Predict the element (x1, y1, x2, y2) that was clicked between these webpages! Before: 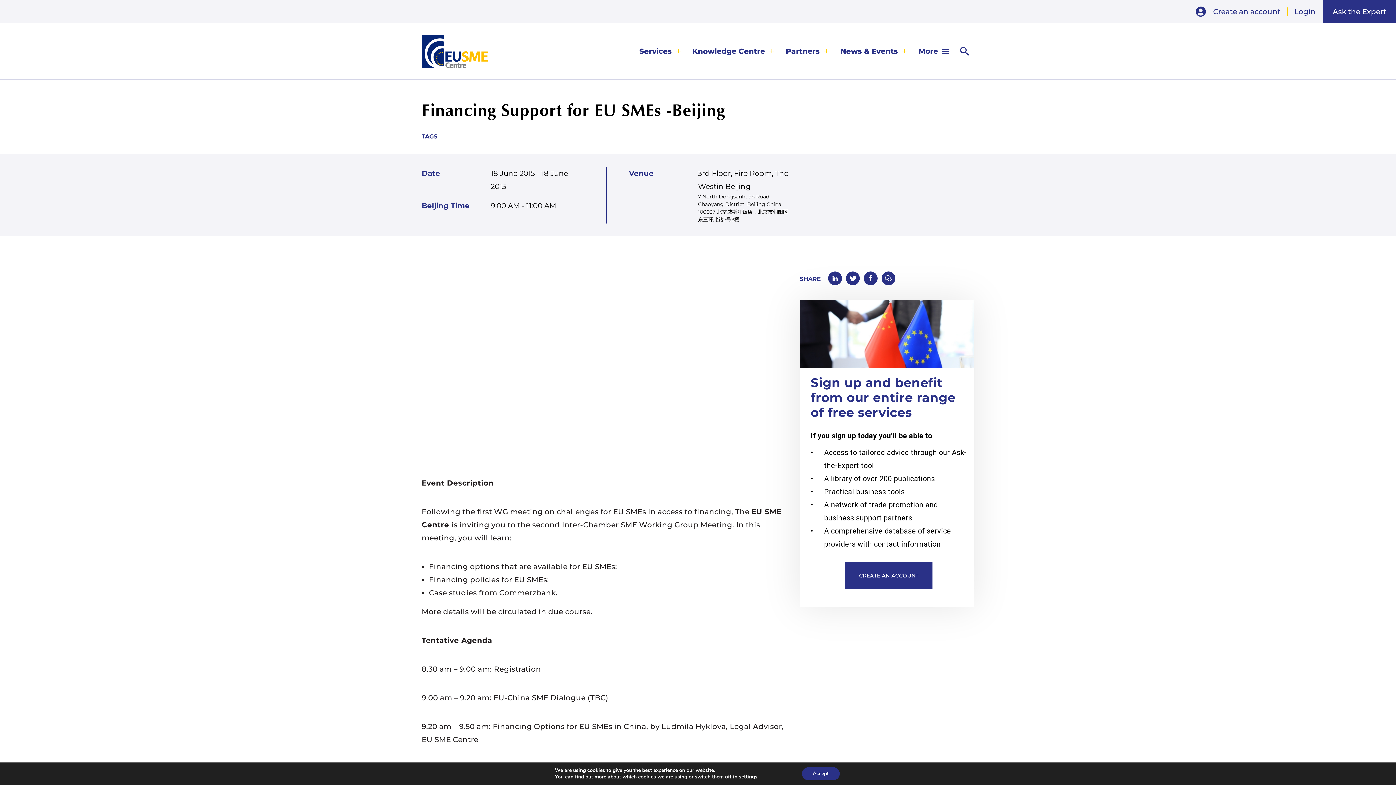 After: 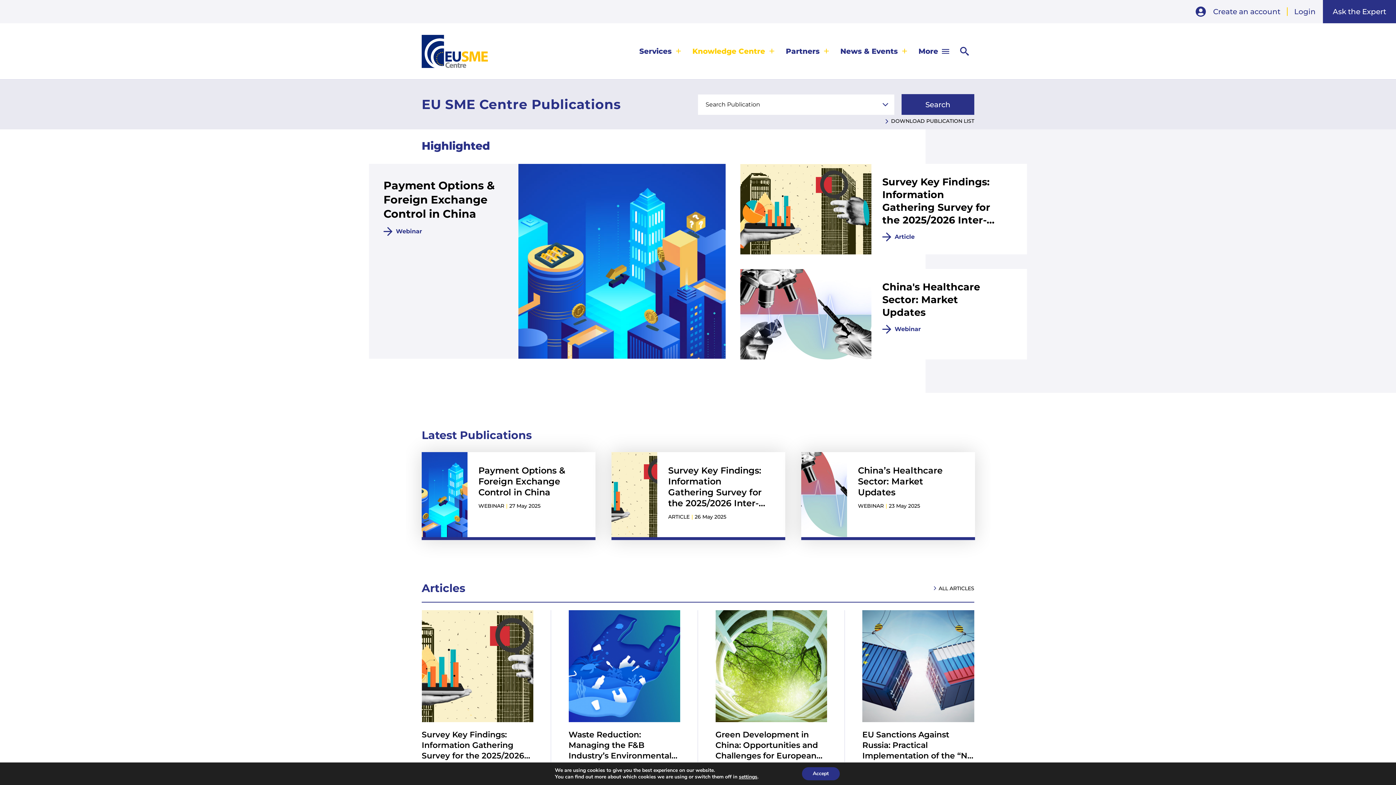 Action: label: Knowledge Centre bbox: (692, 23, 775, 79)